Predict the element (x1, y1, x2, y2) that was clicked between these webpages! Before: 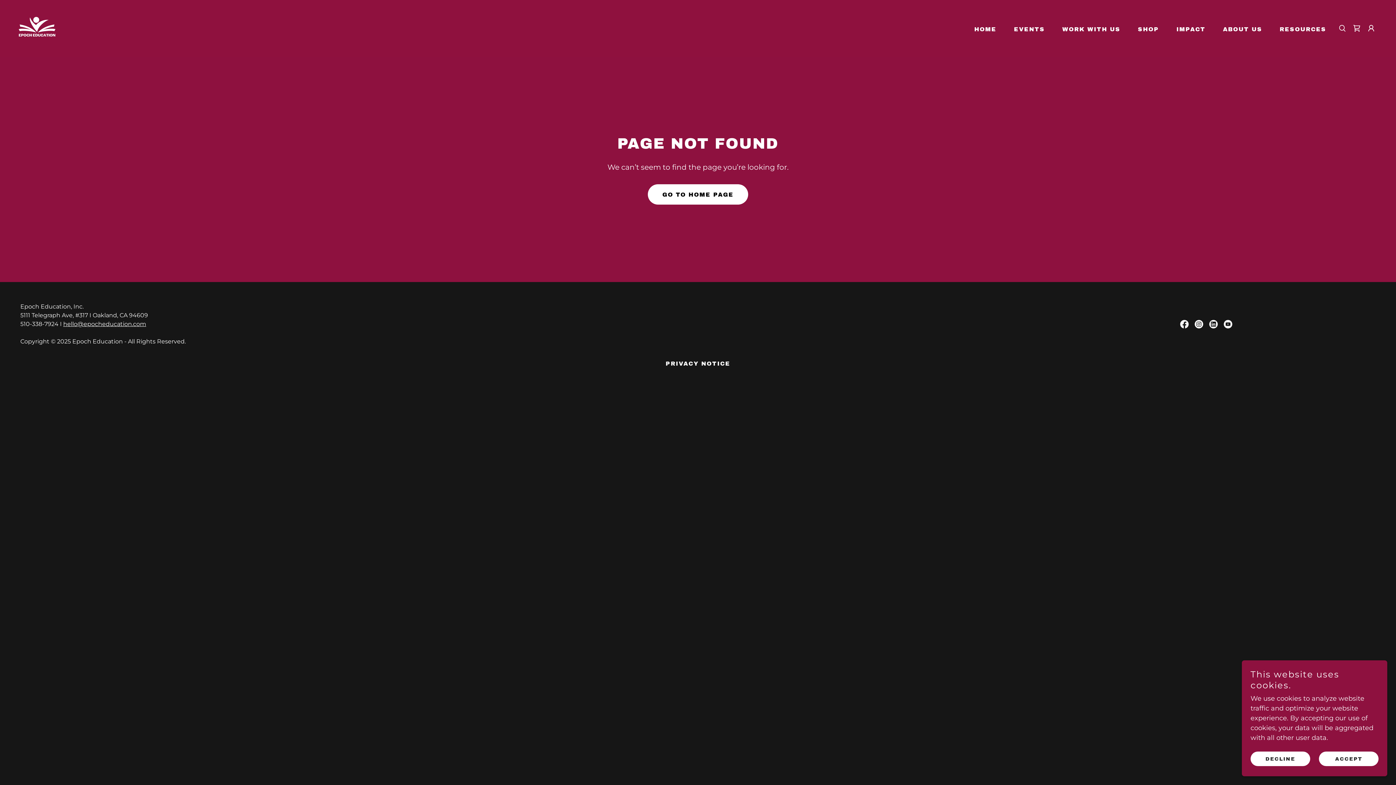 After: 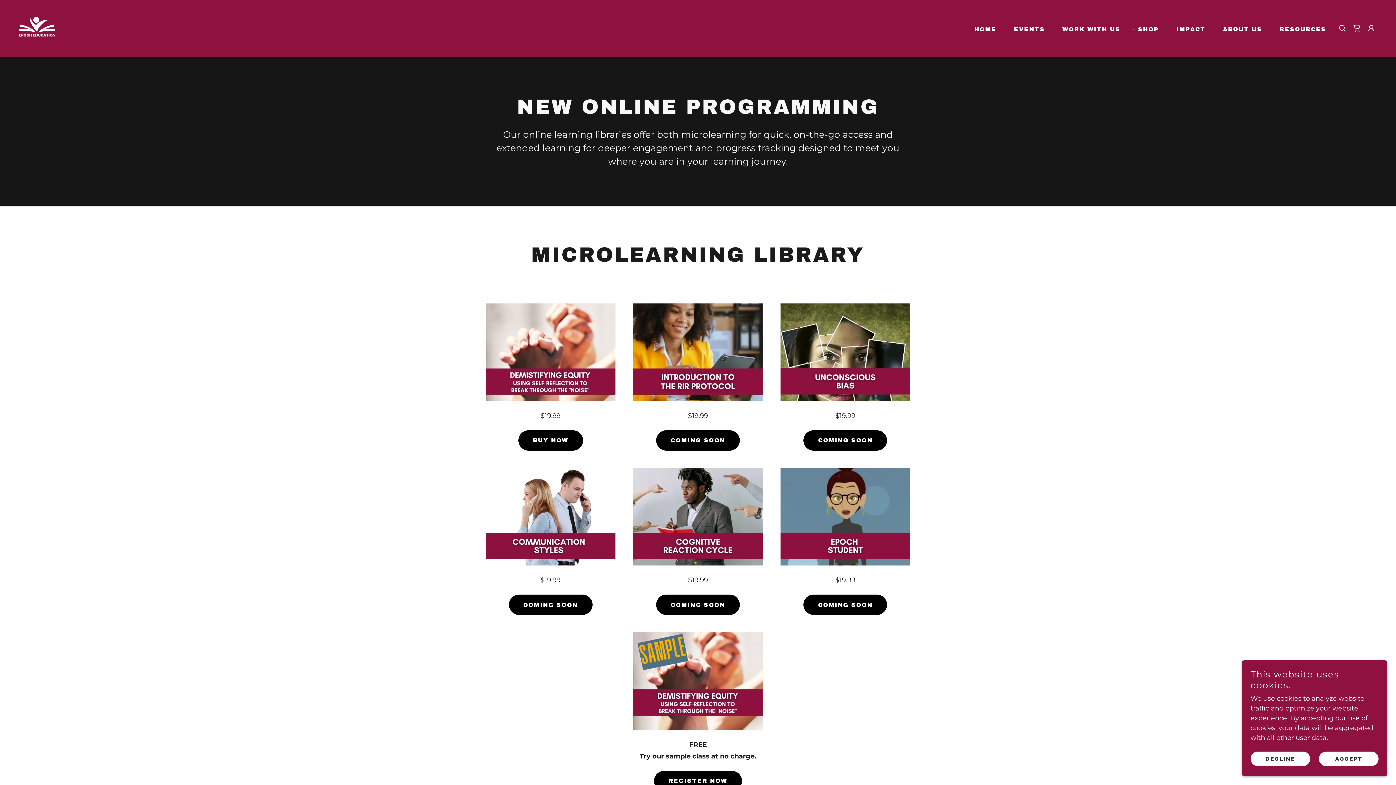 Action: bbox: (1130, 22, 1161, 35) label: SHOP